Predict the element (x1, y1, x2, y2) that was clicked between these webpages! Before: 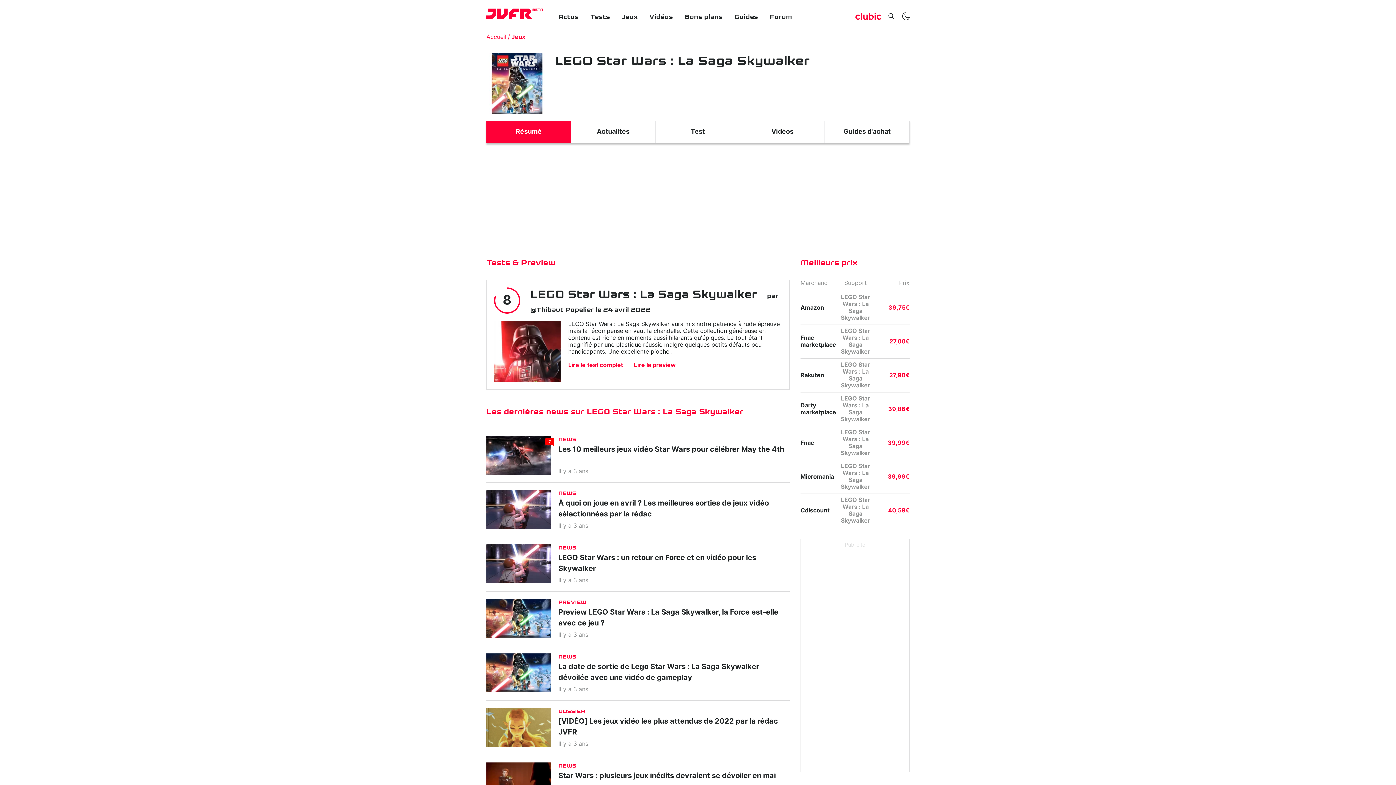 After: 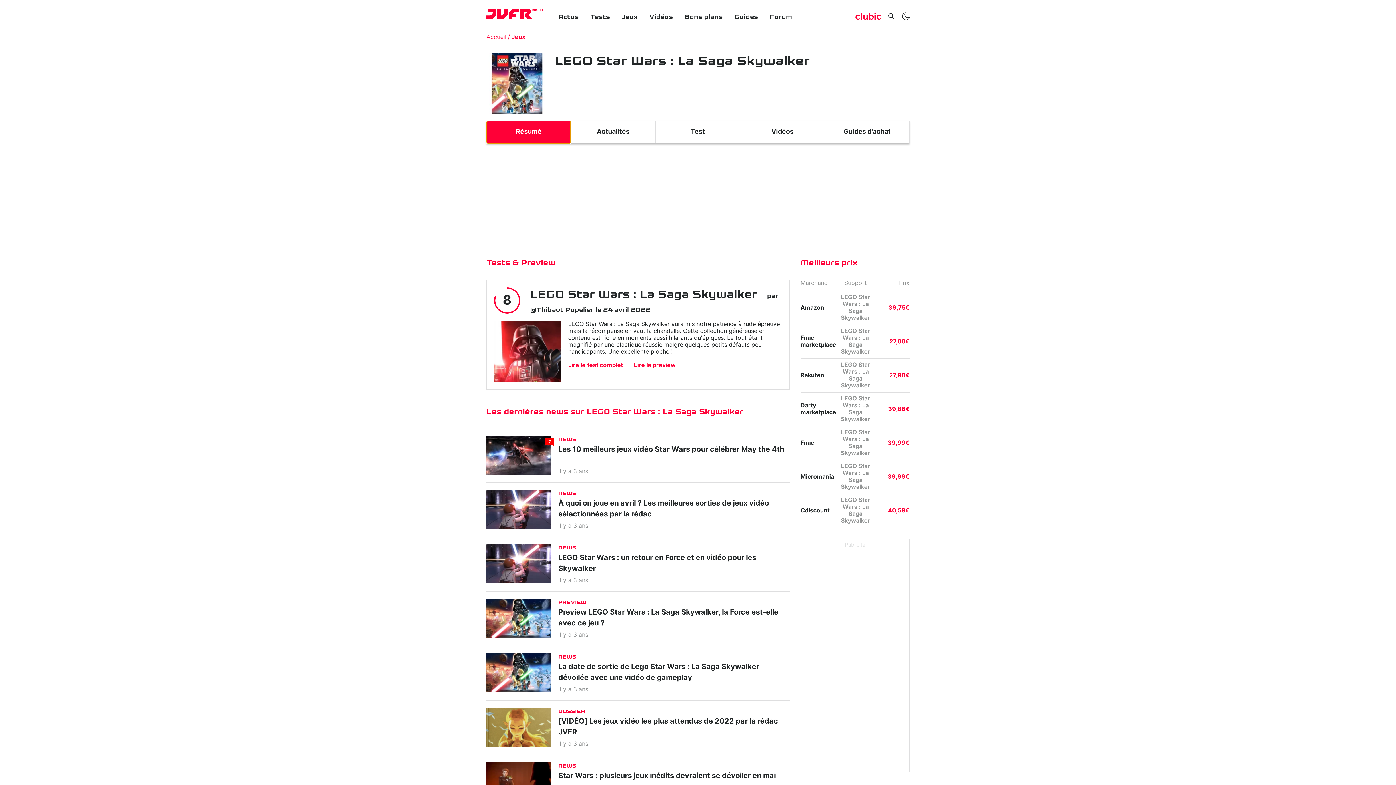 Action: label: Résumé bbox: (486, 121, 570, 143)